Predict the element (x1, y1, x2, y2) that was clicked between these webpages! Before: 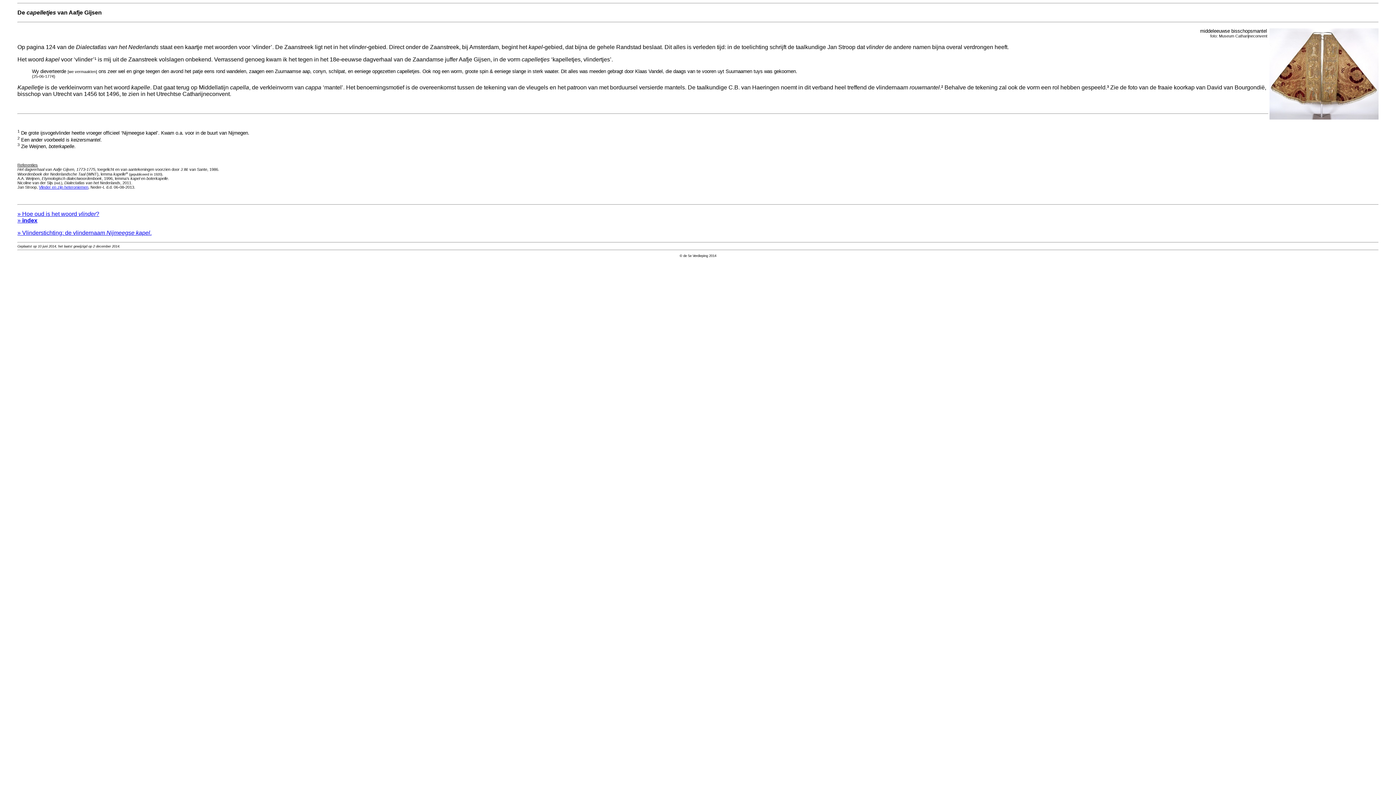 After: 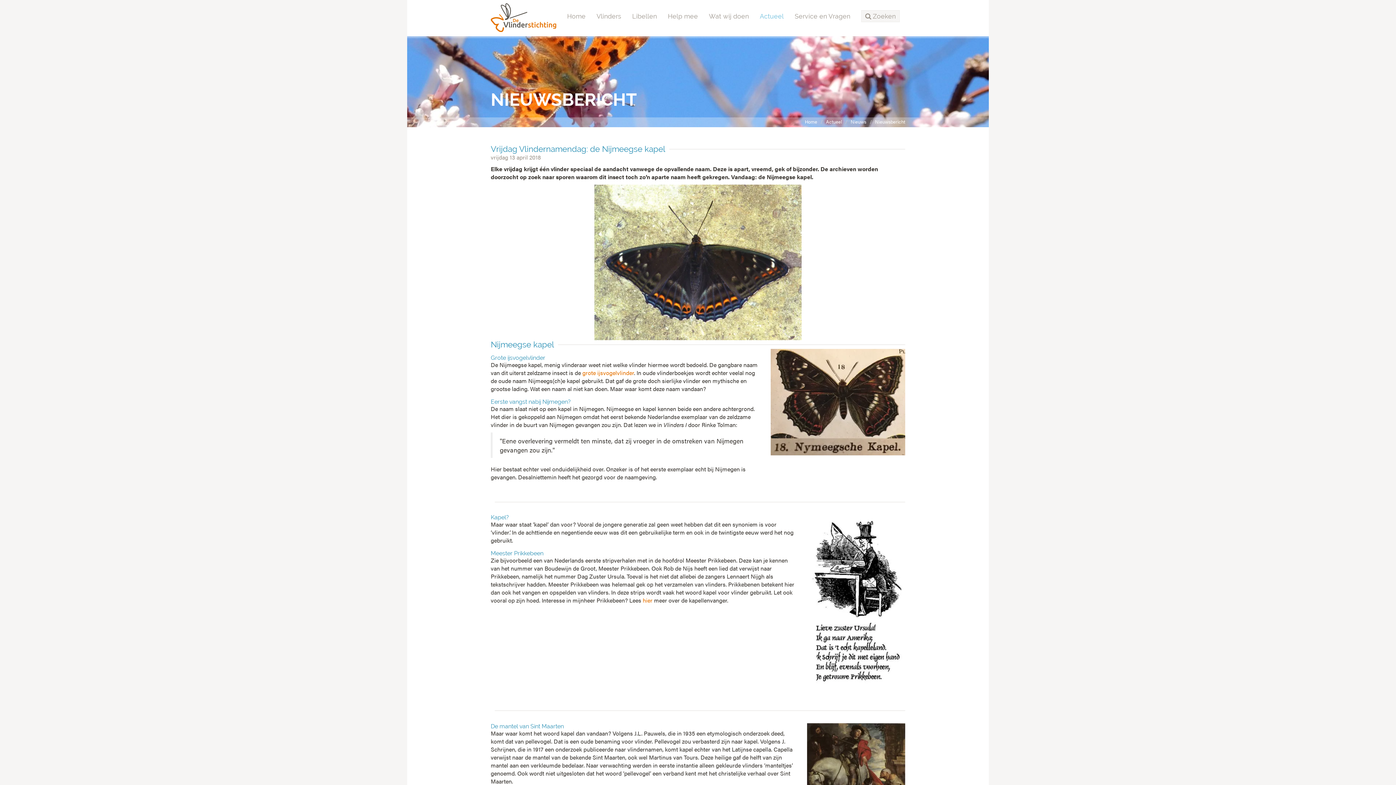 Action: label: » Vlinderstichting: de vlindernaam Nijmeegse kapel. bbox: (17, 229, 151, 236)